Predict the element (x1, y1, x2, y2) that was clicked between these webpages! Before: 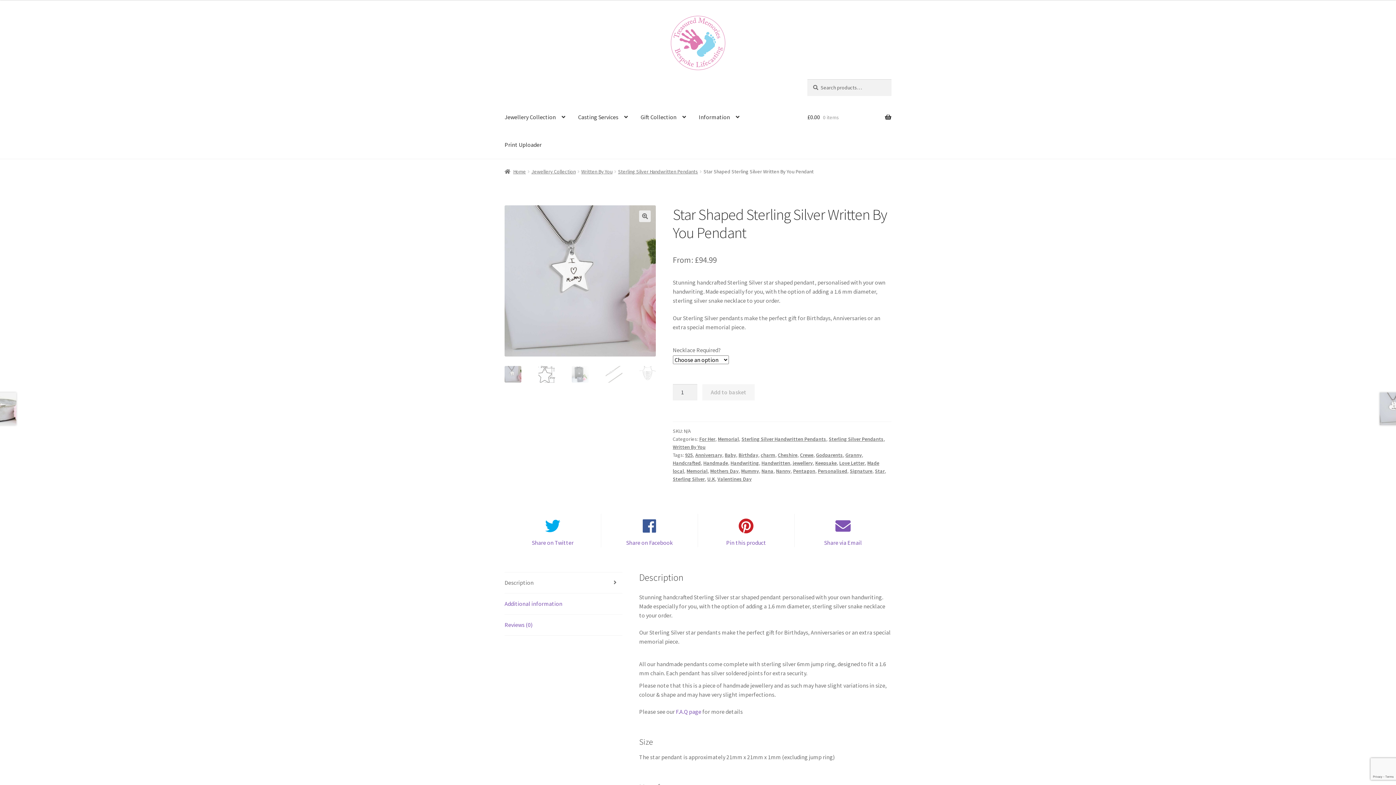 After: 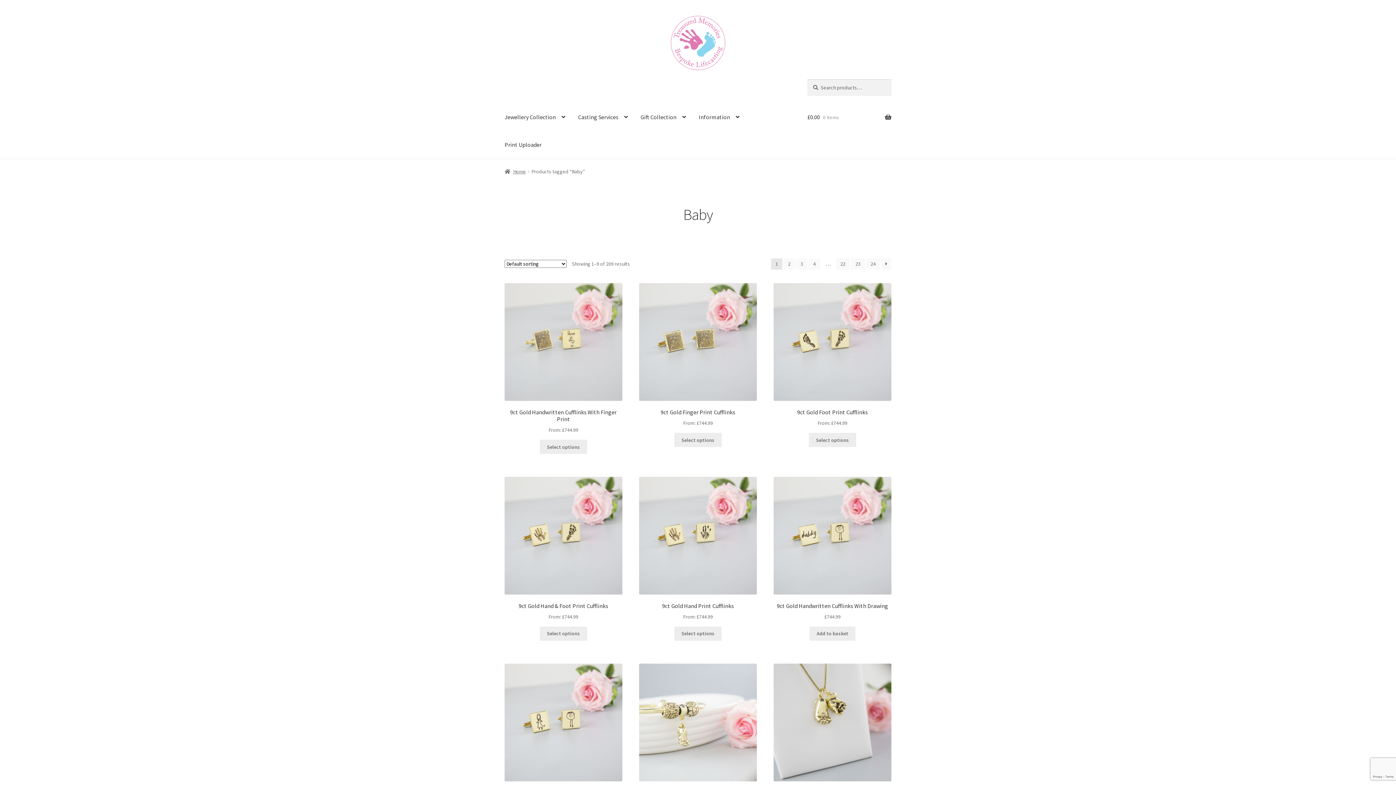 Action: bbox: (724, 451, 736, 458) label: Baby